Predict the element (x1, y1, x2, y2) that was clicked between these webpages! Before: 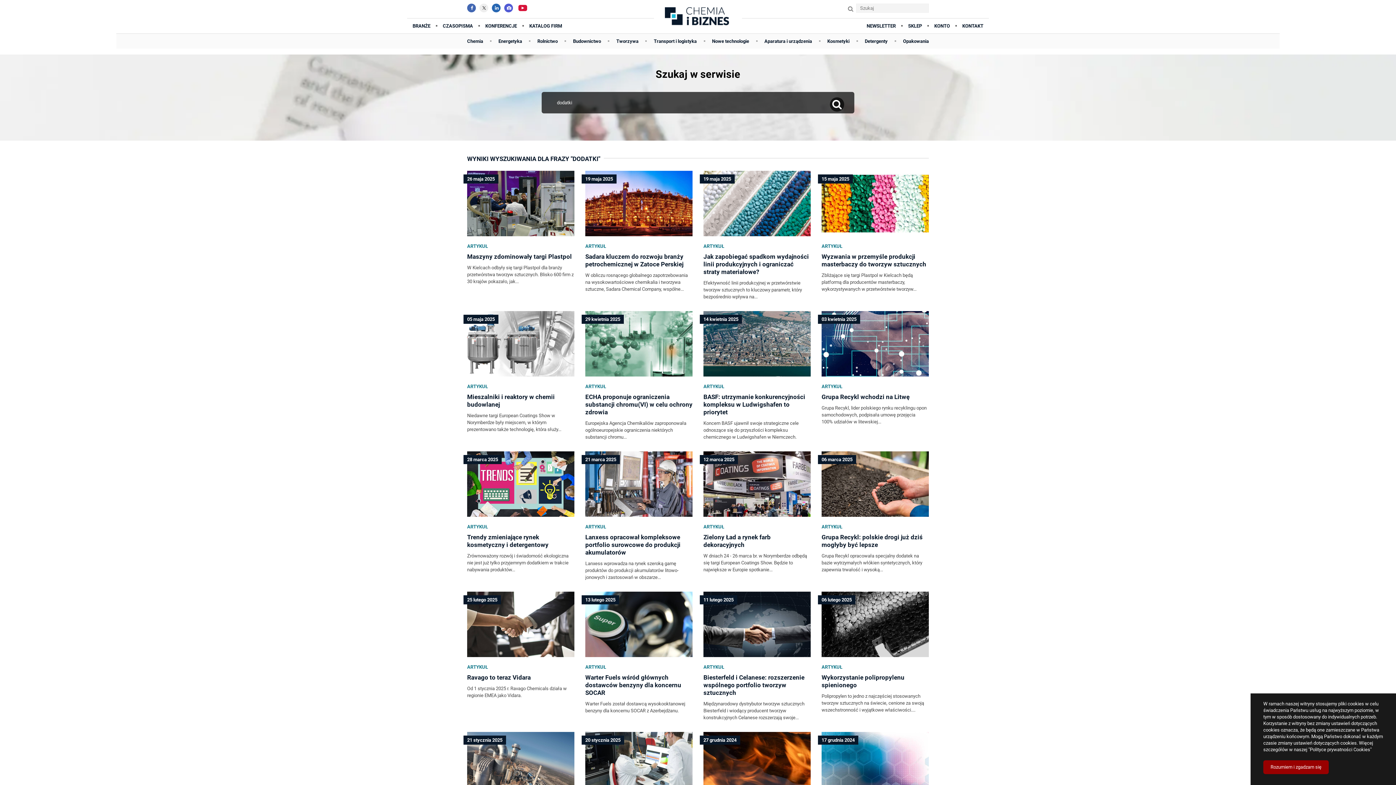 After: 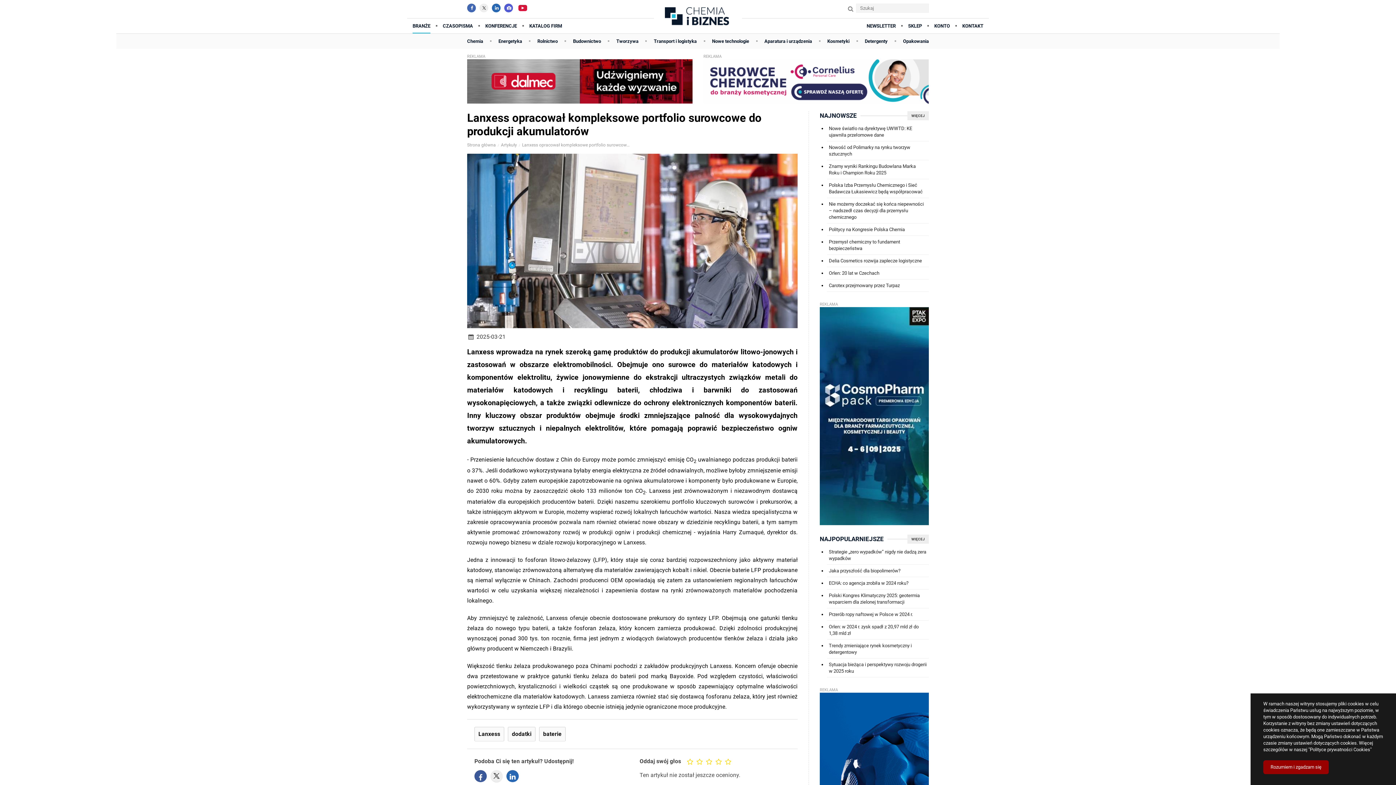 Action: label: 21 marca 2025

ARTYKUŁ

Lanxess opracował kompleksowe portfolio surowcowe do produkcji akumulatorów

Lanxess wprowadza na rynek szeroką gamę produktów do produkcji akumulatorów litowo-jonowych i zastosowań w obszarze... bbox: (585, 451, 692, 581)